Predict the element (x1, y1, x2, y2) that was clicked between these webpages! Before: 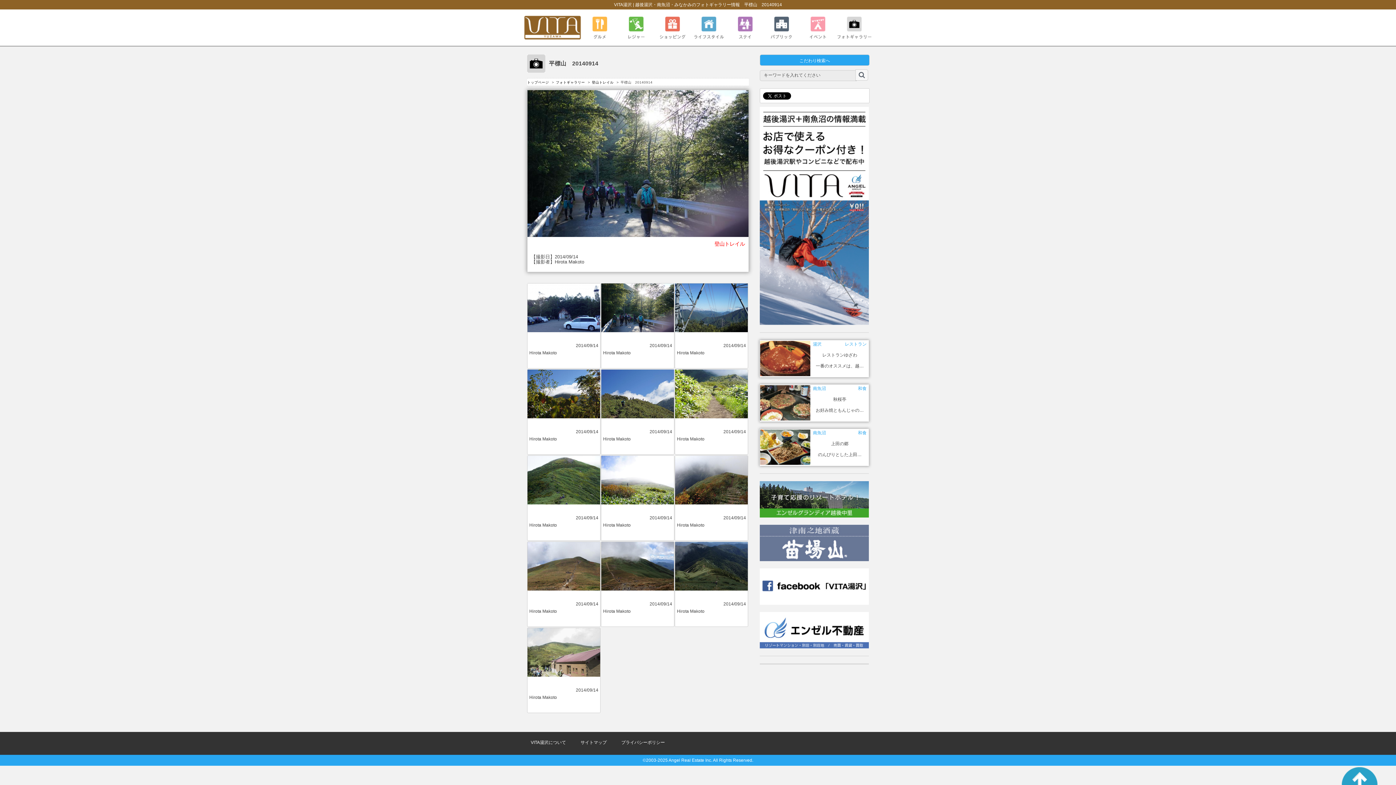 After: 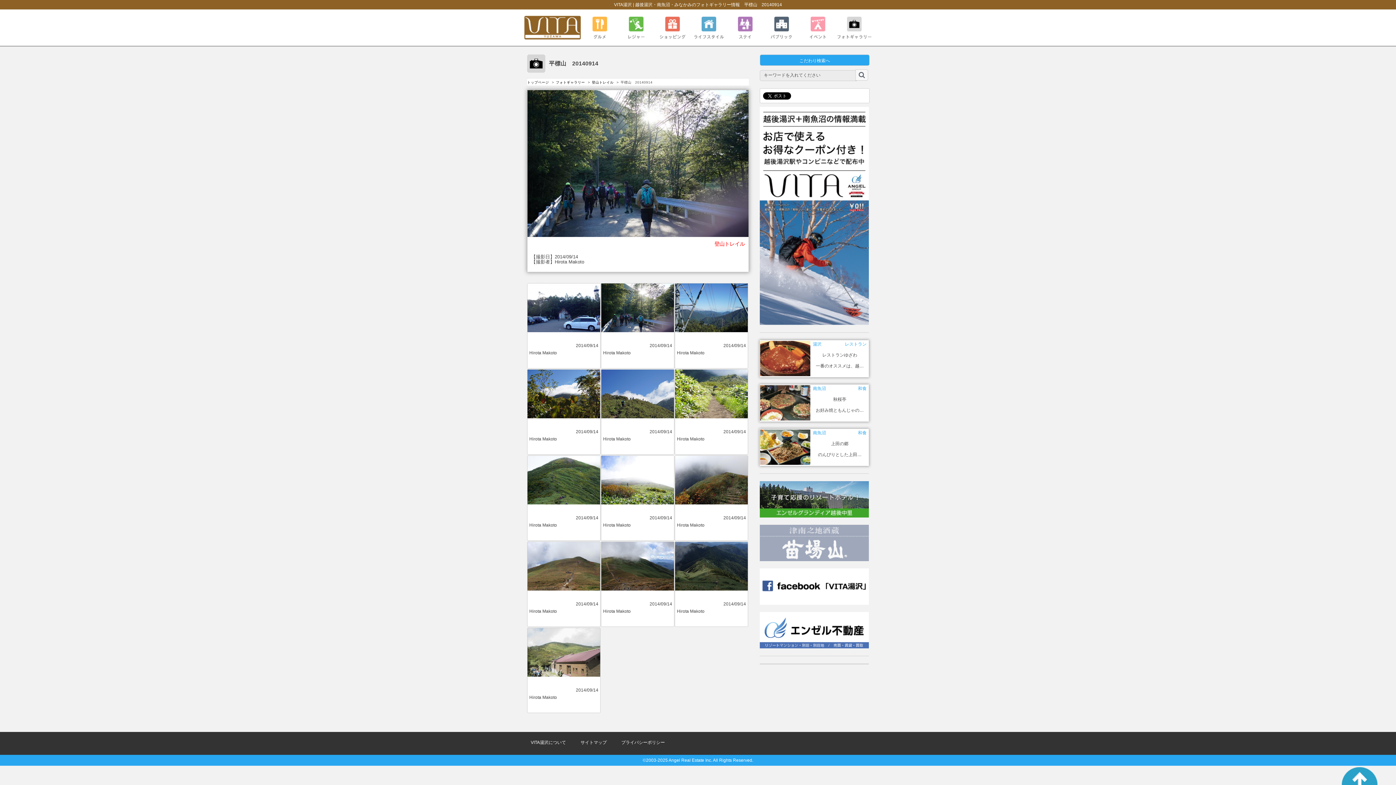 Action: bbox: (760, 524, 869, 561) label: 新潟県津南町の地酒蔵　日本酒「苗場山」醸造元 - 苗場酒造【公式サイト】